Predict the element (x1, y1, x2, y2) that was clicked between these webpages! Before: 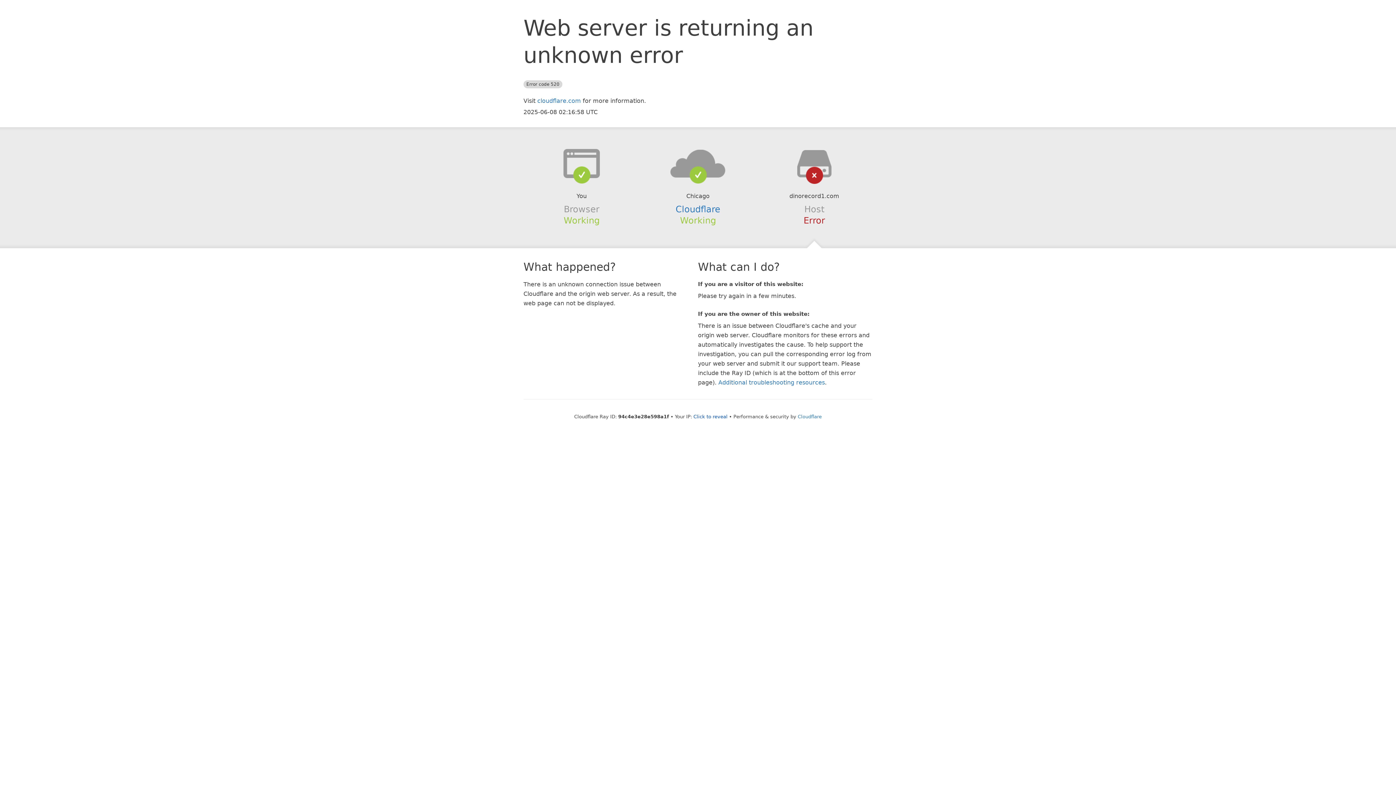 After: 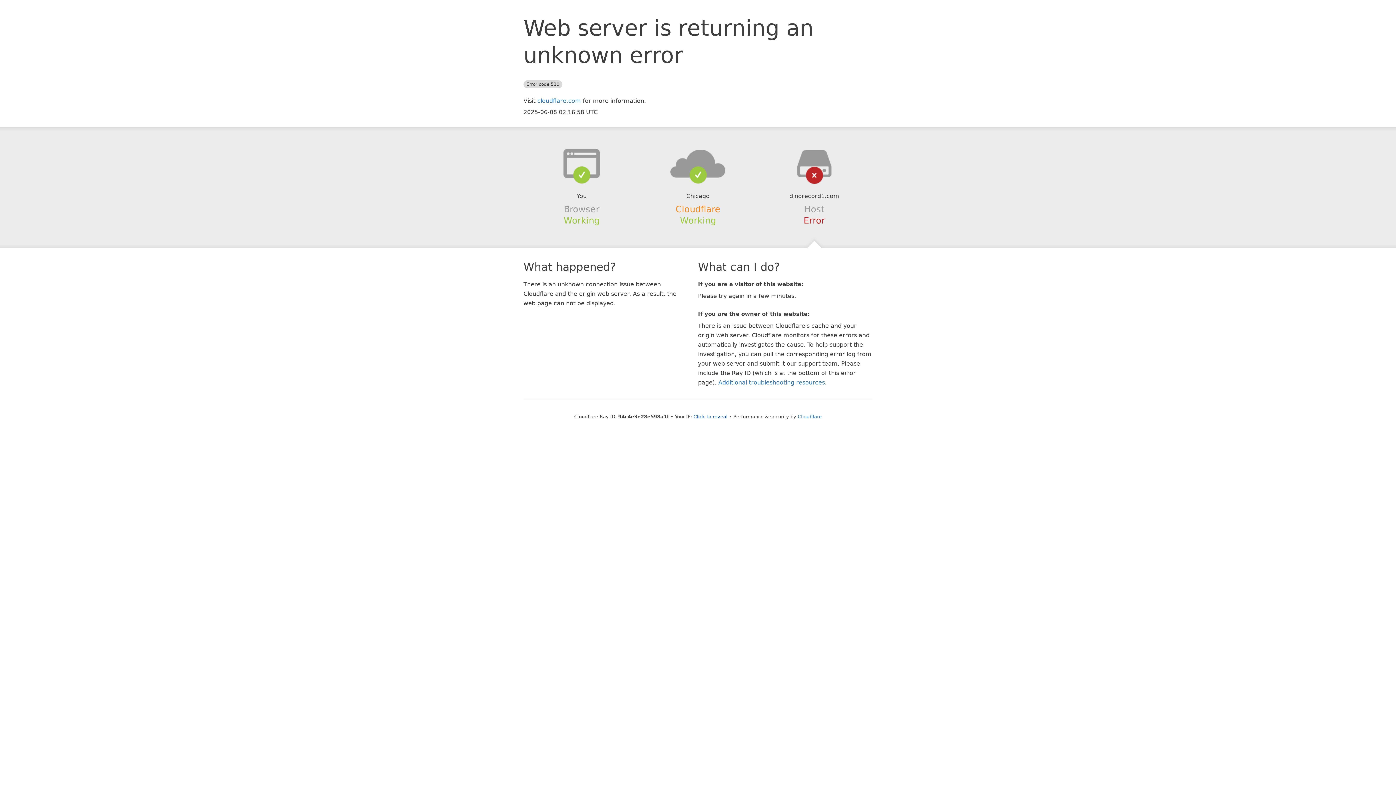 Action: label: Cloudflare bbox: (675, 204, 720, 214)